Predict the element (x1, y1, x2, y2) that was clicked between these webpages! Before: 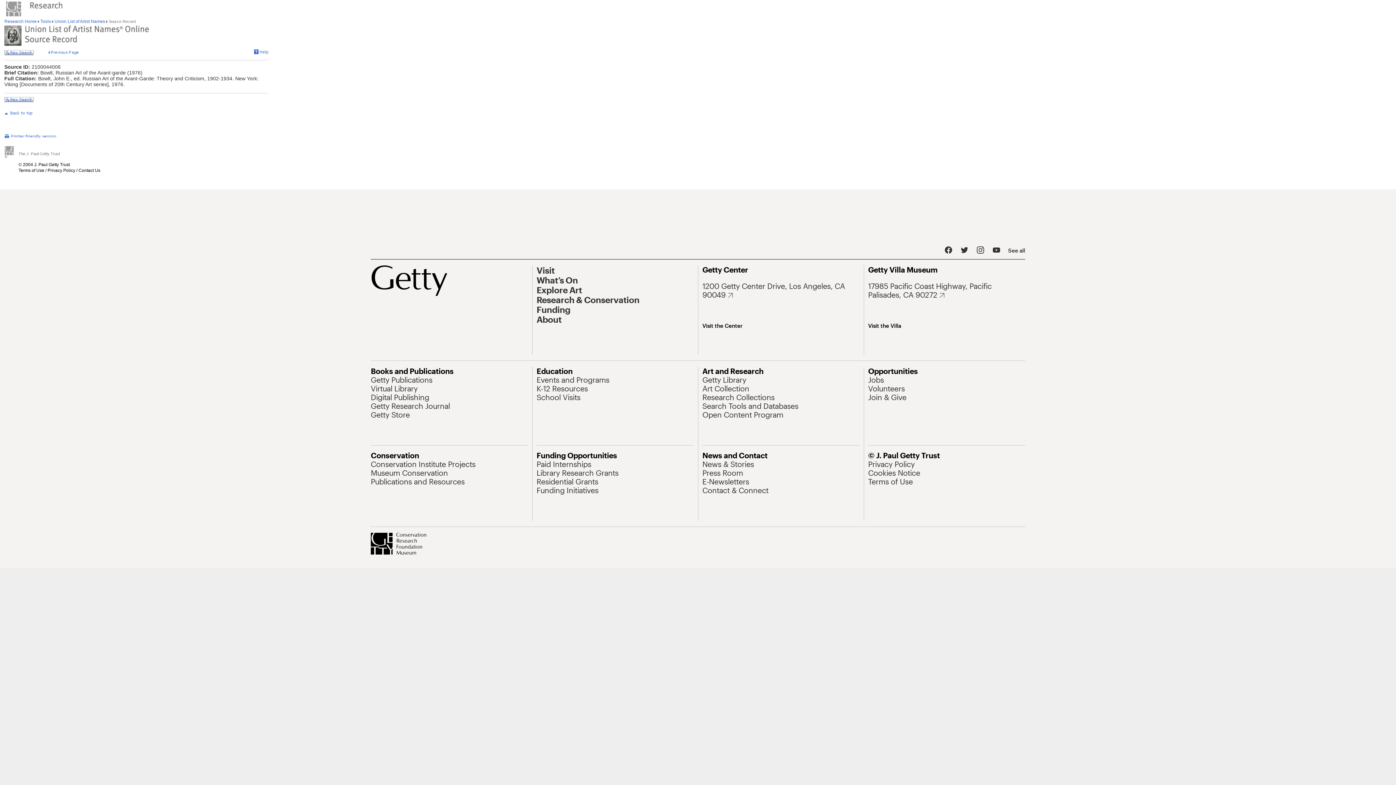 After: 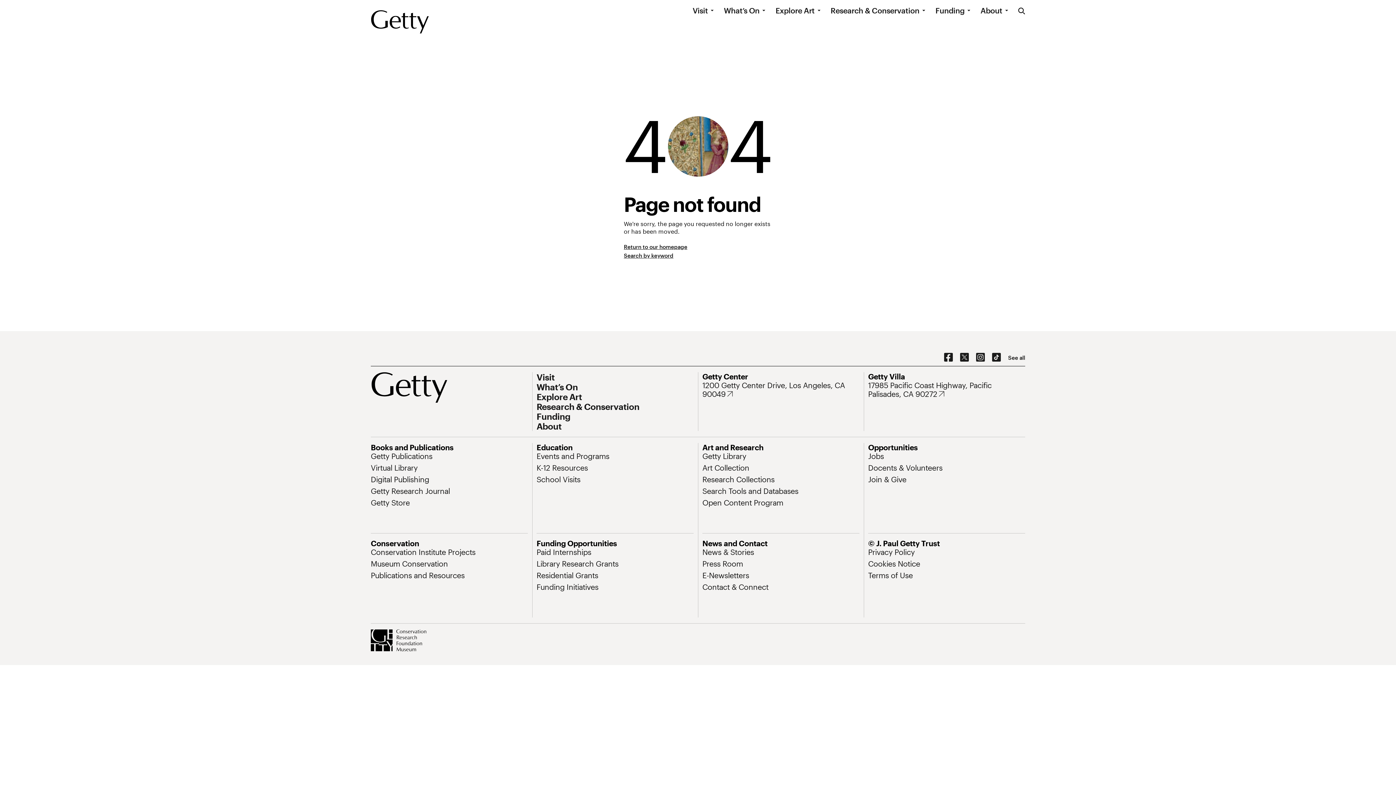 Action: bbox: (4, 132, 57, 139)